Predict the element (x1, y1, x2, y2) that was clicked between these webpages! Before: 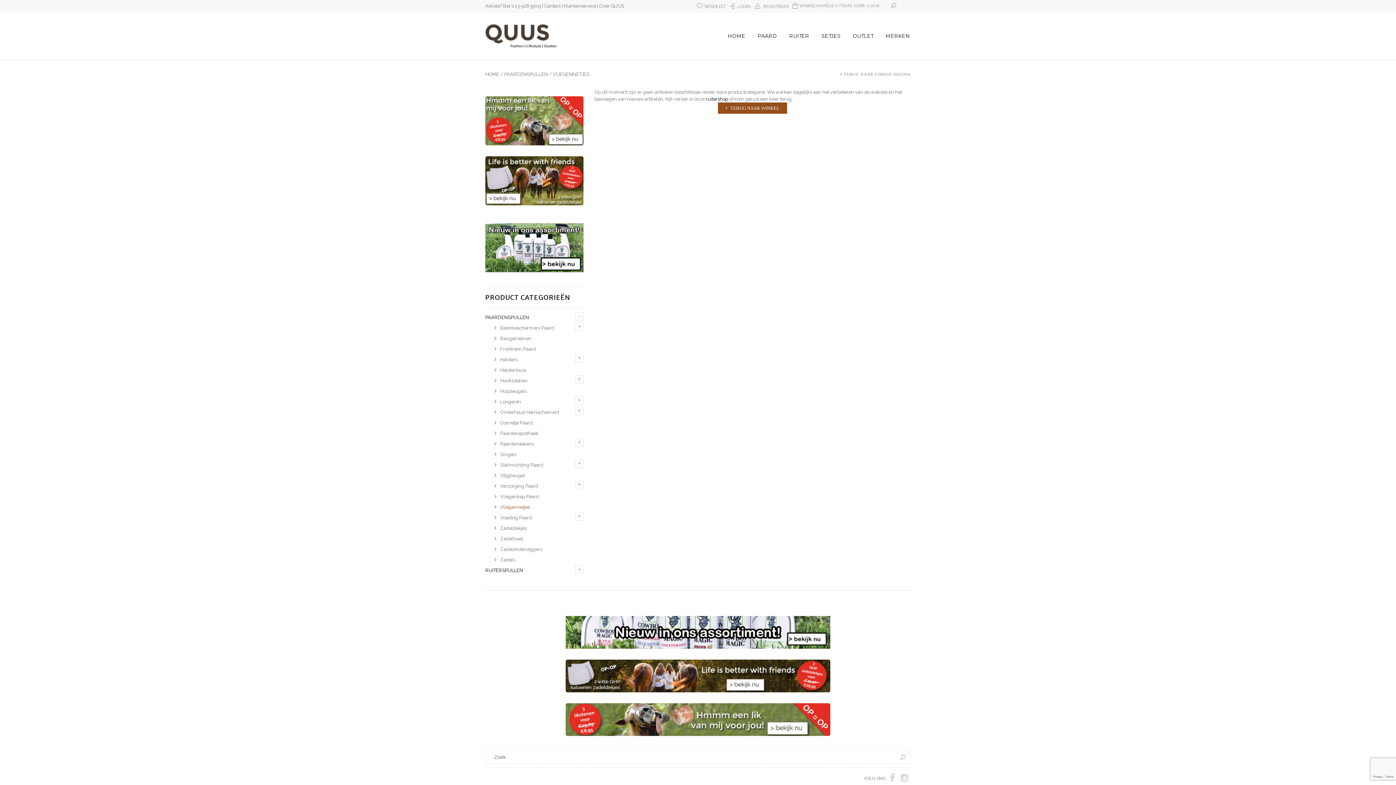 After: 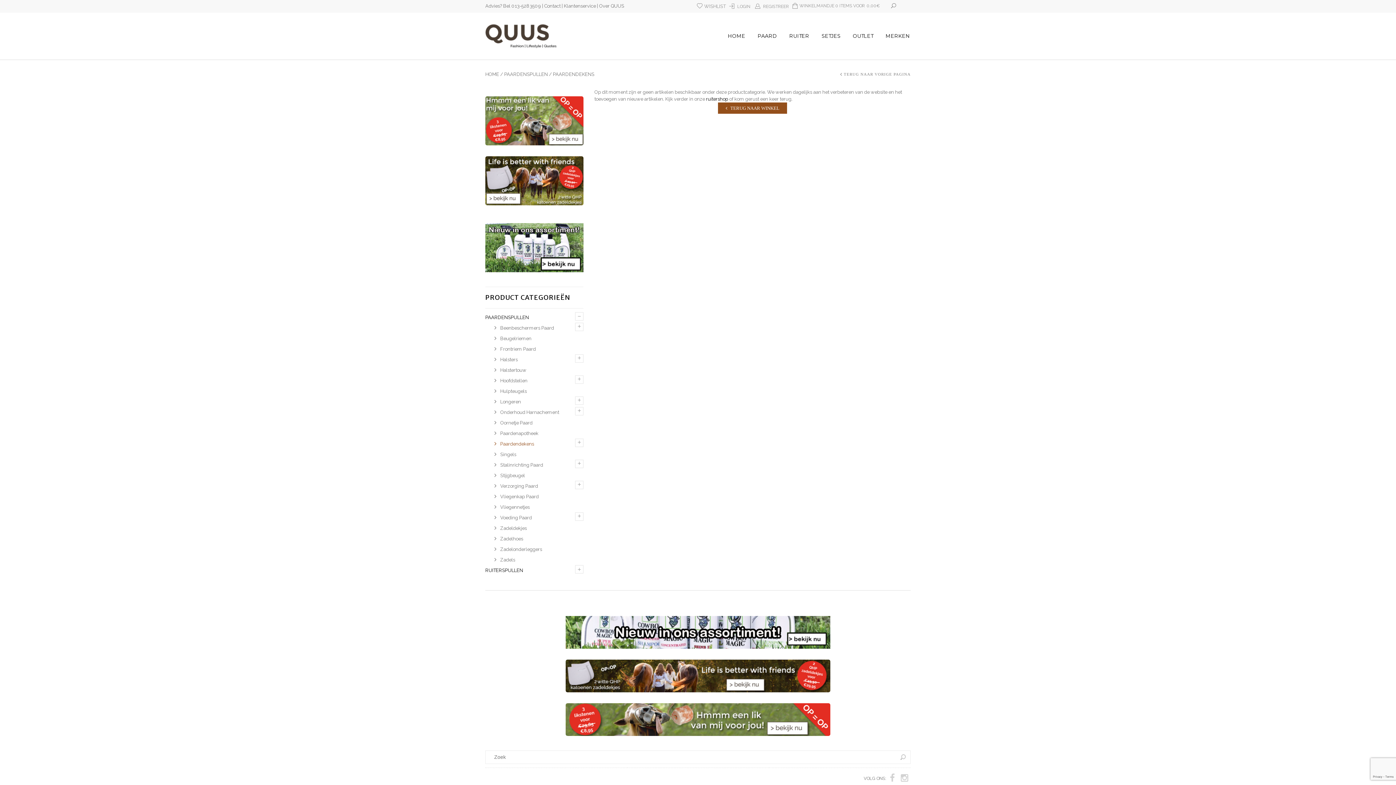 Action: label: Paardendekens bbox: (492, 438, 534, 449)